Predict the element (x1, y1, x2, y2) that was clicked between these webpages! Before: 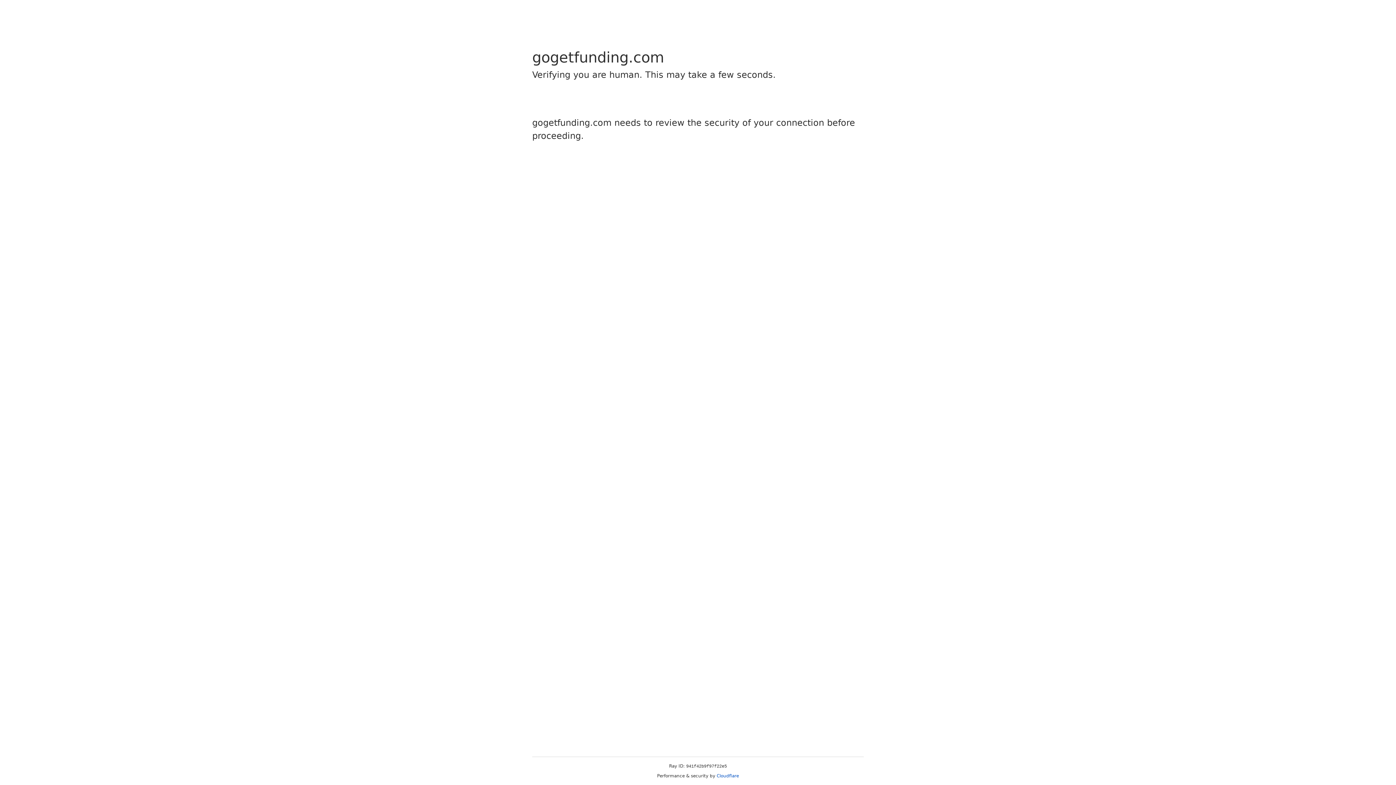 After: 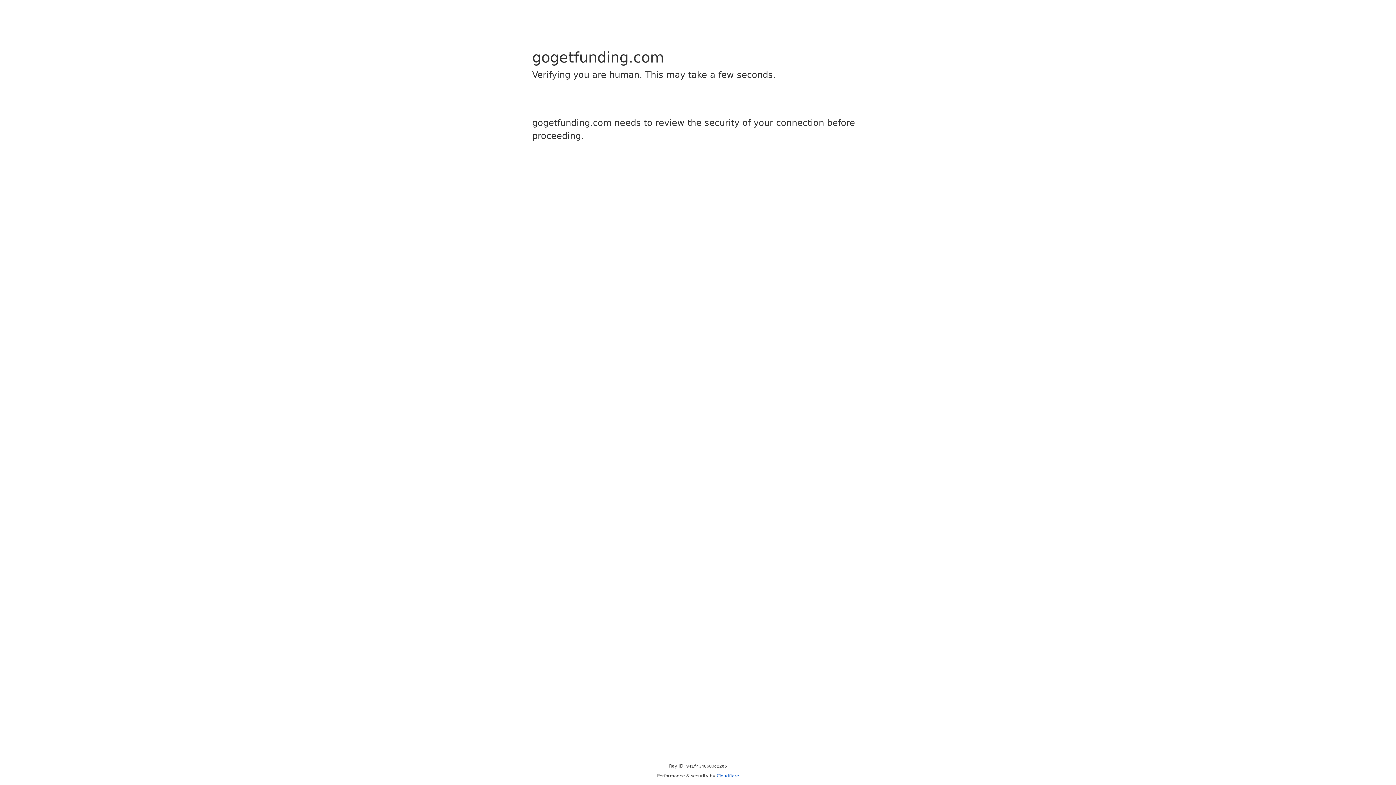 Action: label: Cloudflare bbox: (716, 773, 739, 778)